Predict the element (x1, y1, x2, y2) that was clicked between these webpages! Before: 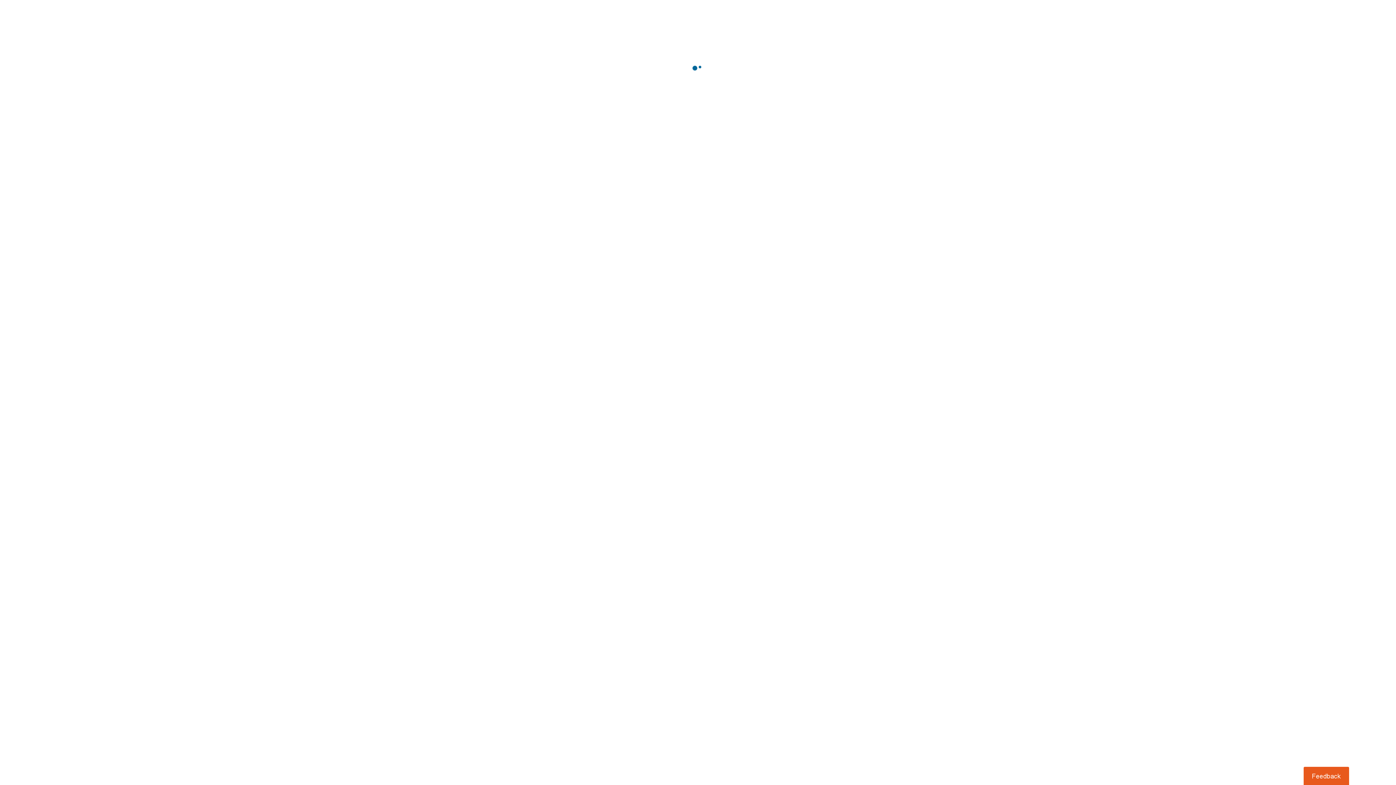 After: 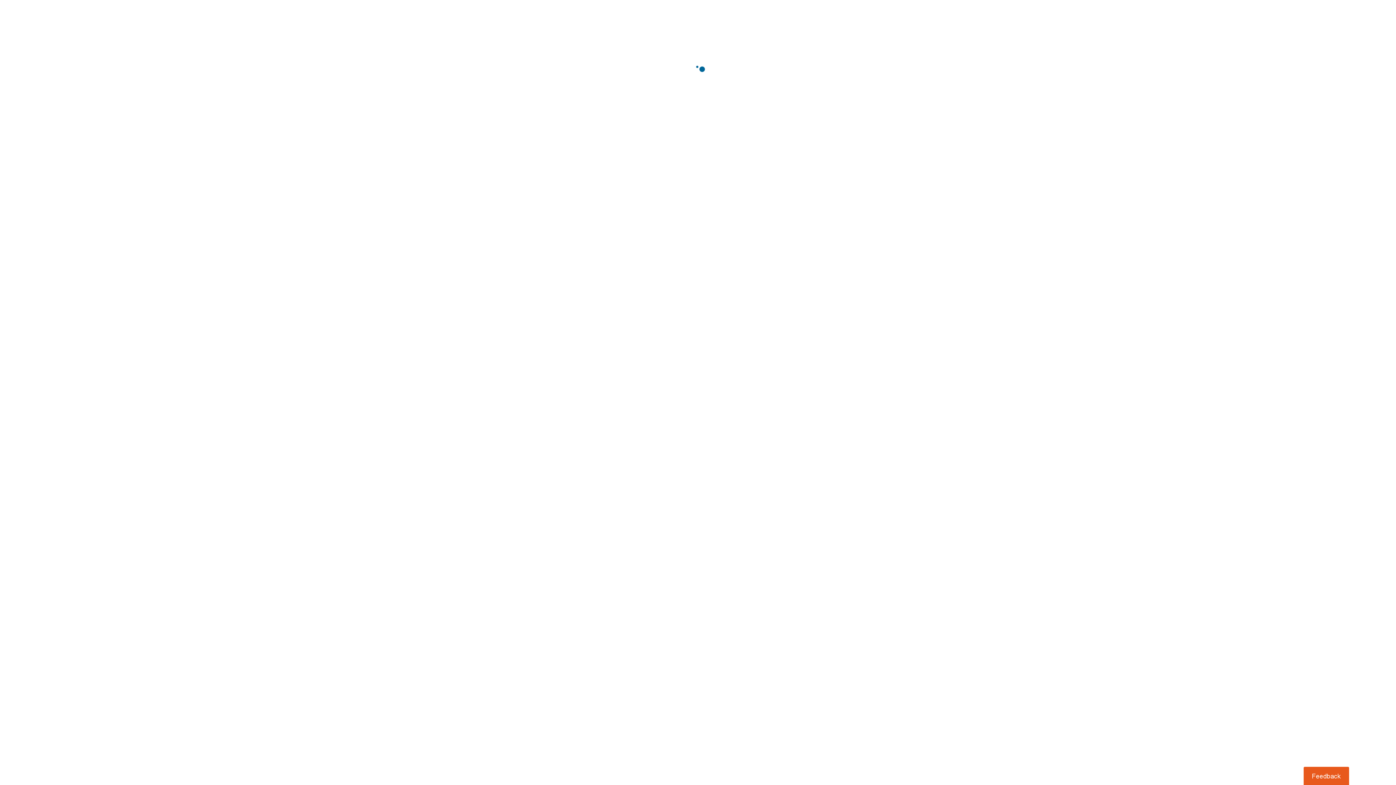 Action: label: Usabilla Feedback Button bbox: (1303, 767, 1349, 785)